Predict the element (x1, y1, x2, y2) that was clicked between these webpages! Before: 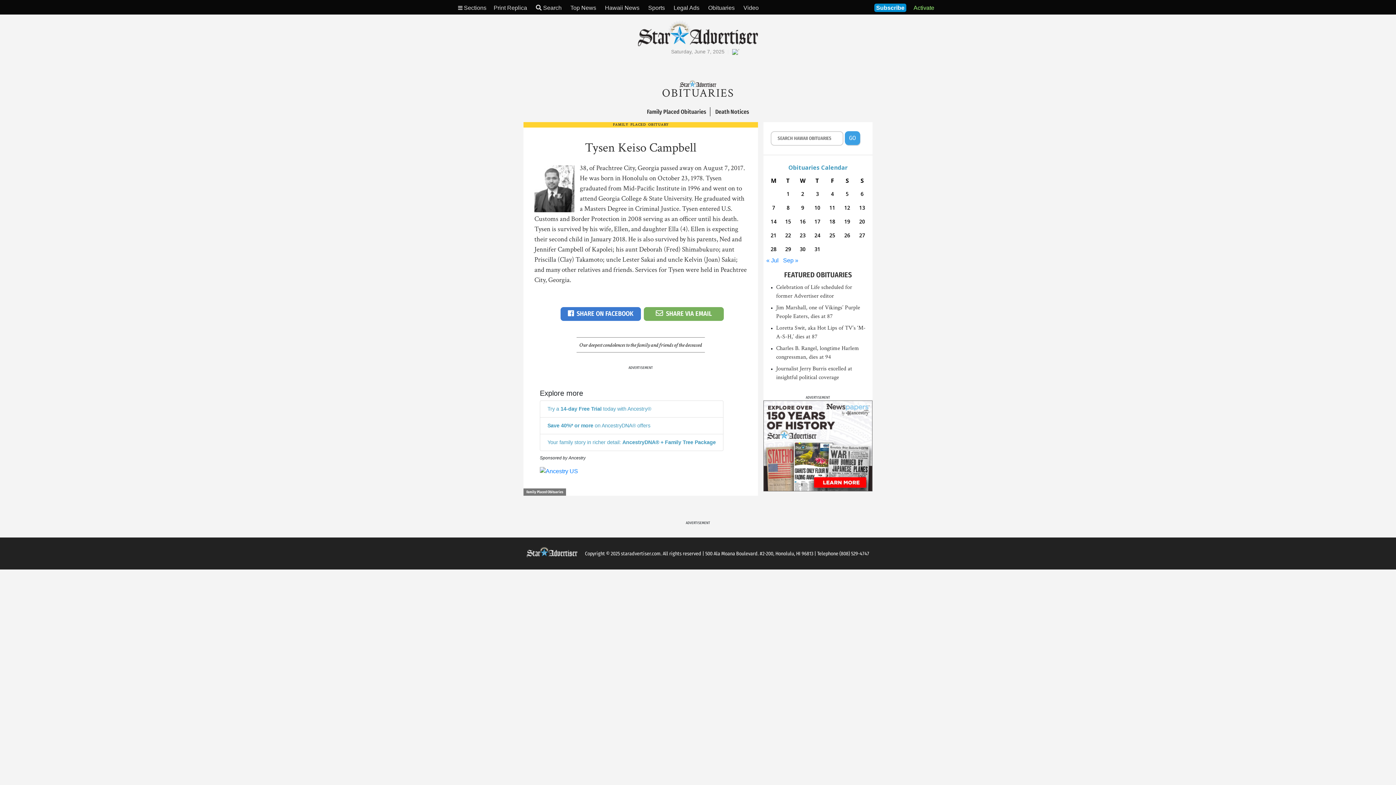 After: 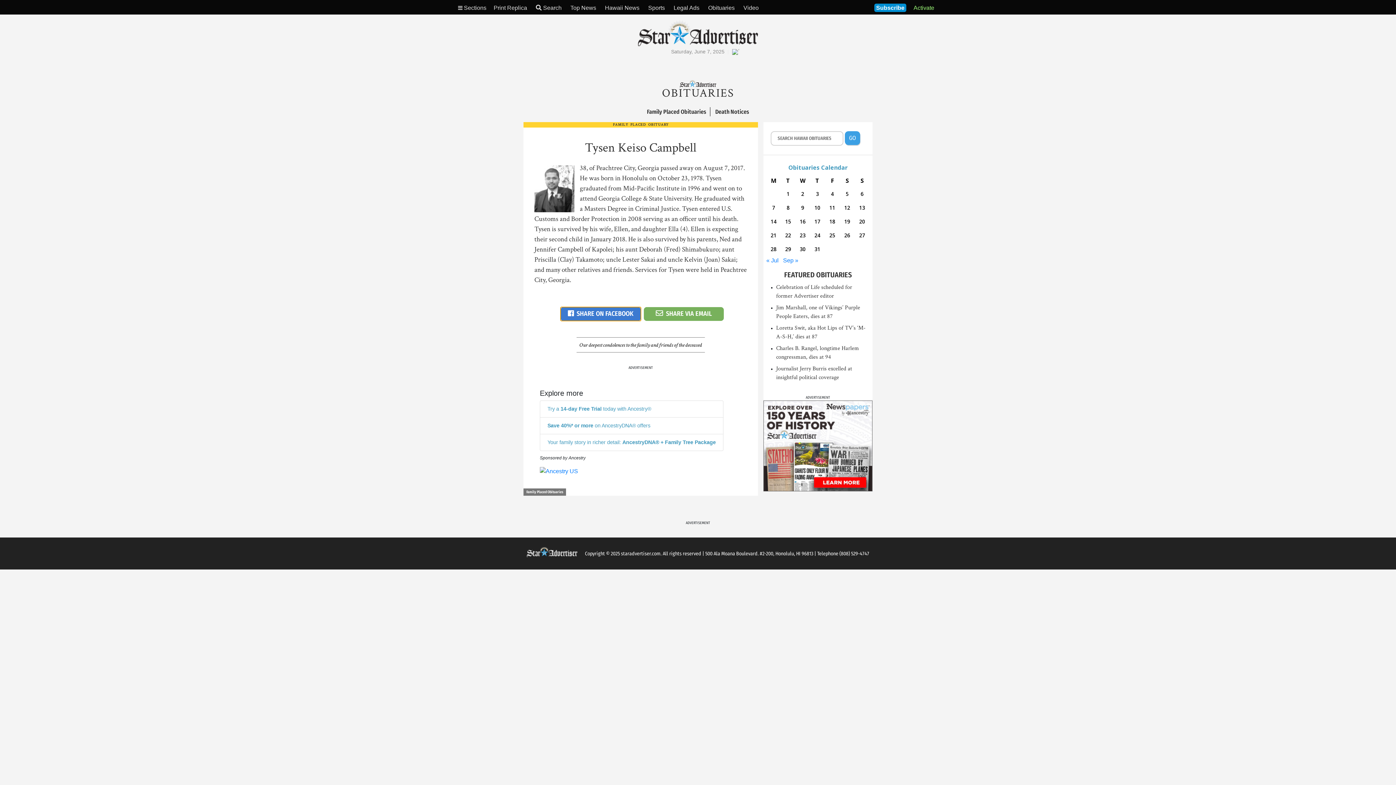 Action: bbox: (557, 310, 646, 317) label: SHARE ON FACEBOOK